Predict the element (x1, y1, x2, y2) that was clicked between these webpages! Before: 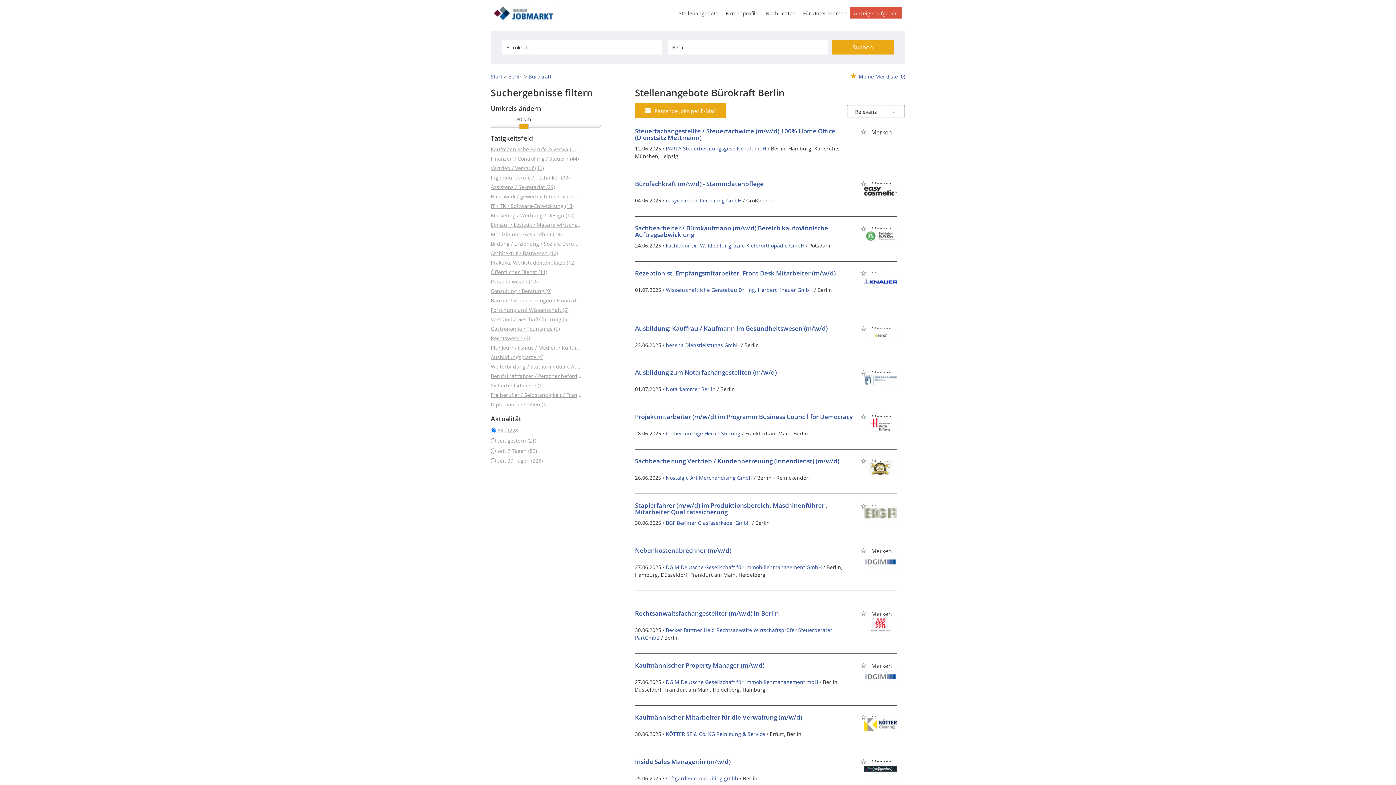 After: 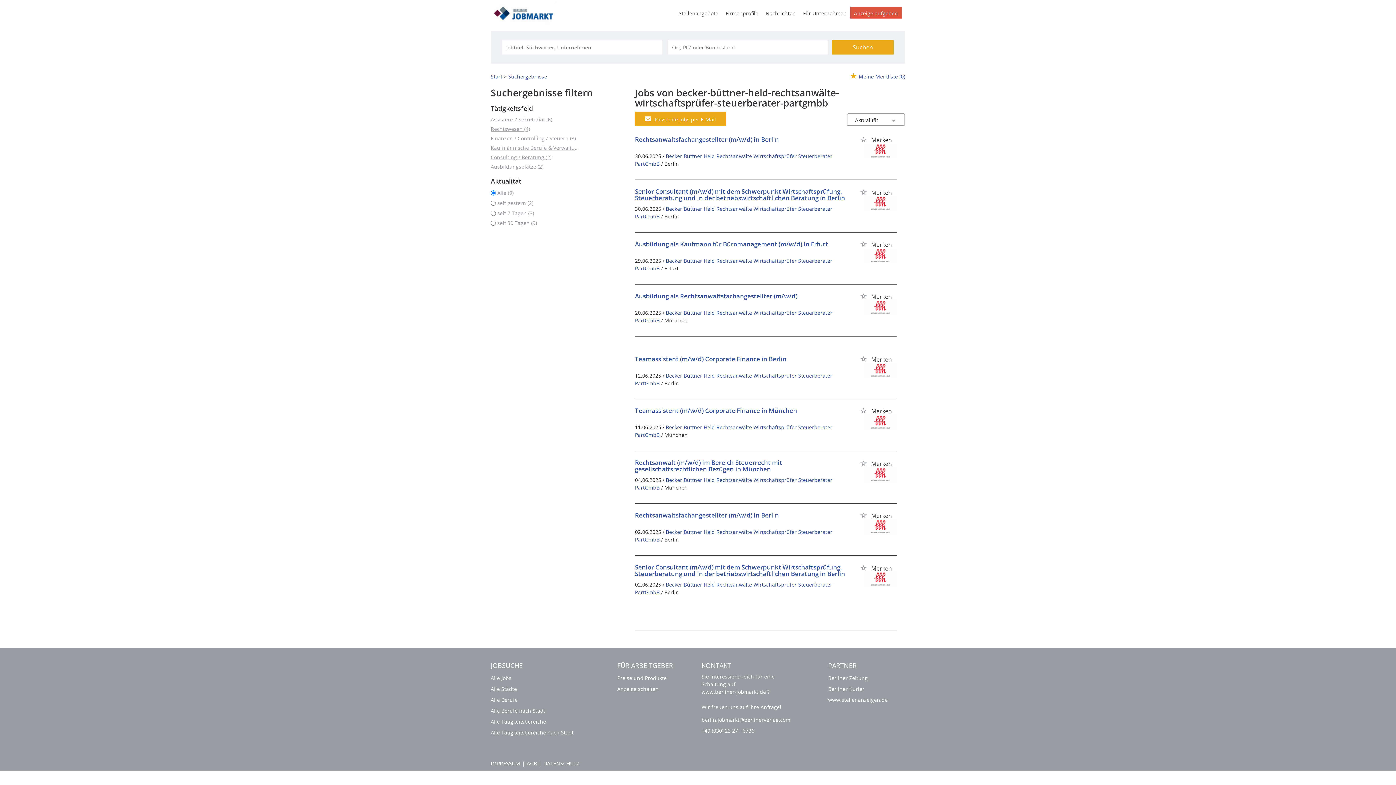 Action: bbox: (864, 621, 896, 628)